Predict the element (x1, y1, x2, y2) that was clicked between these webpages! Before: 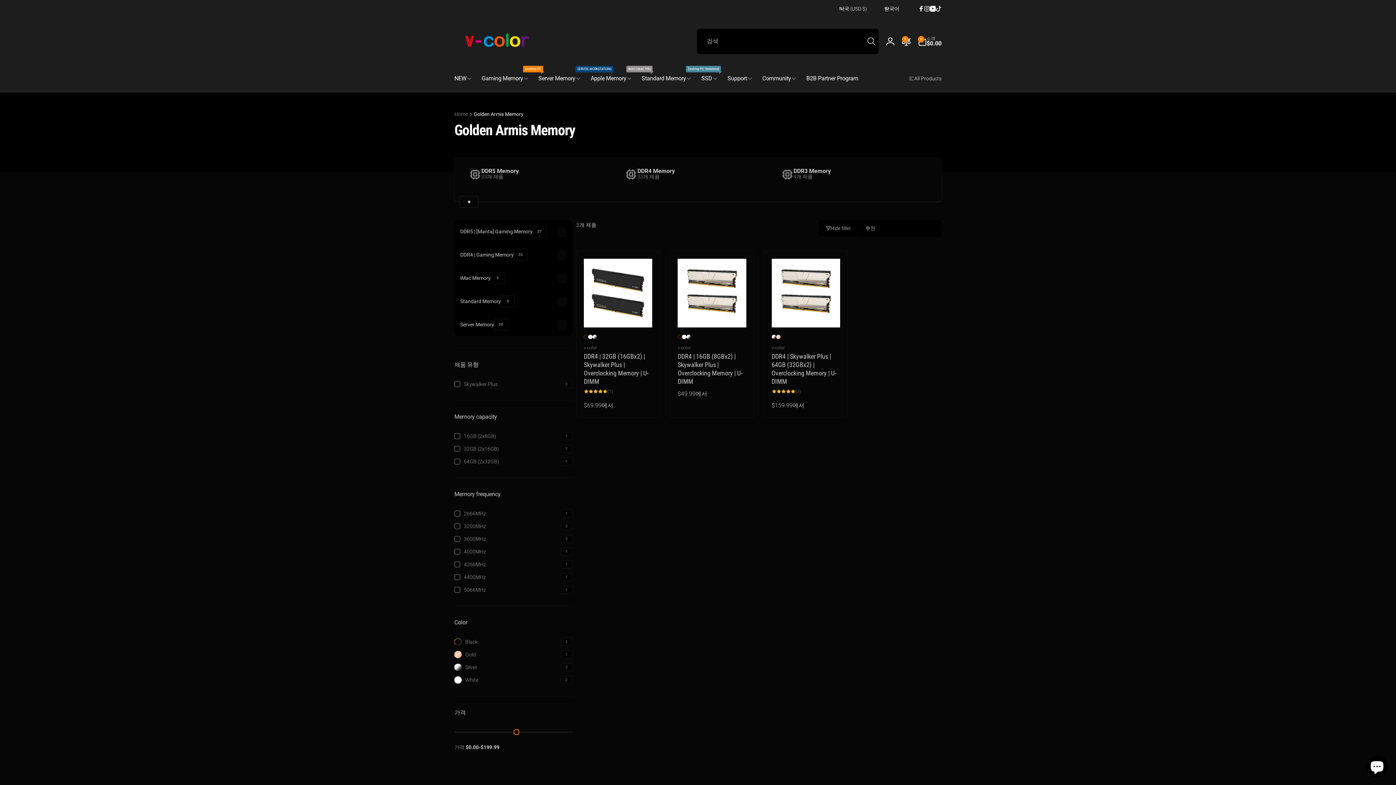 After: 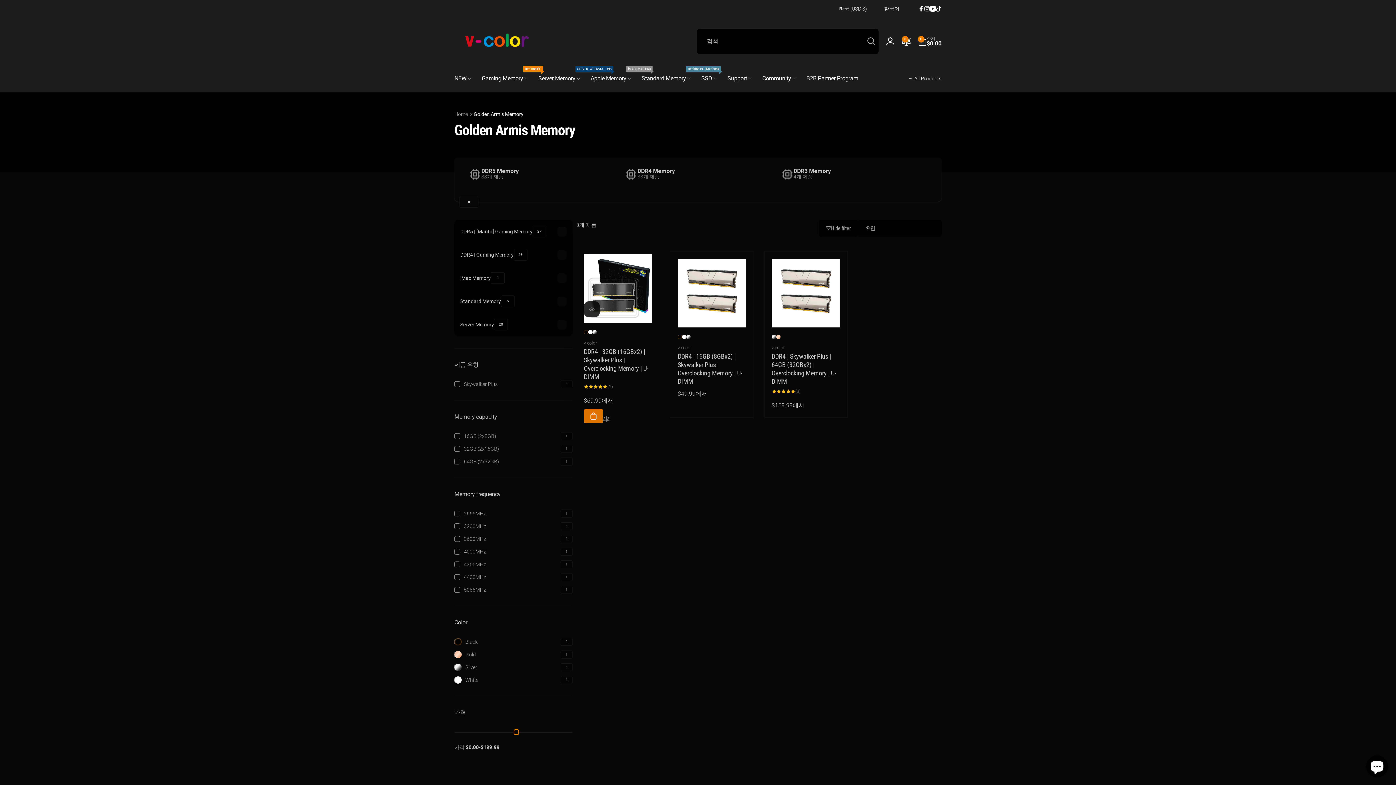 Action: label: Silver bbox: (592, 334, 597, 339)